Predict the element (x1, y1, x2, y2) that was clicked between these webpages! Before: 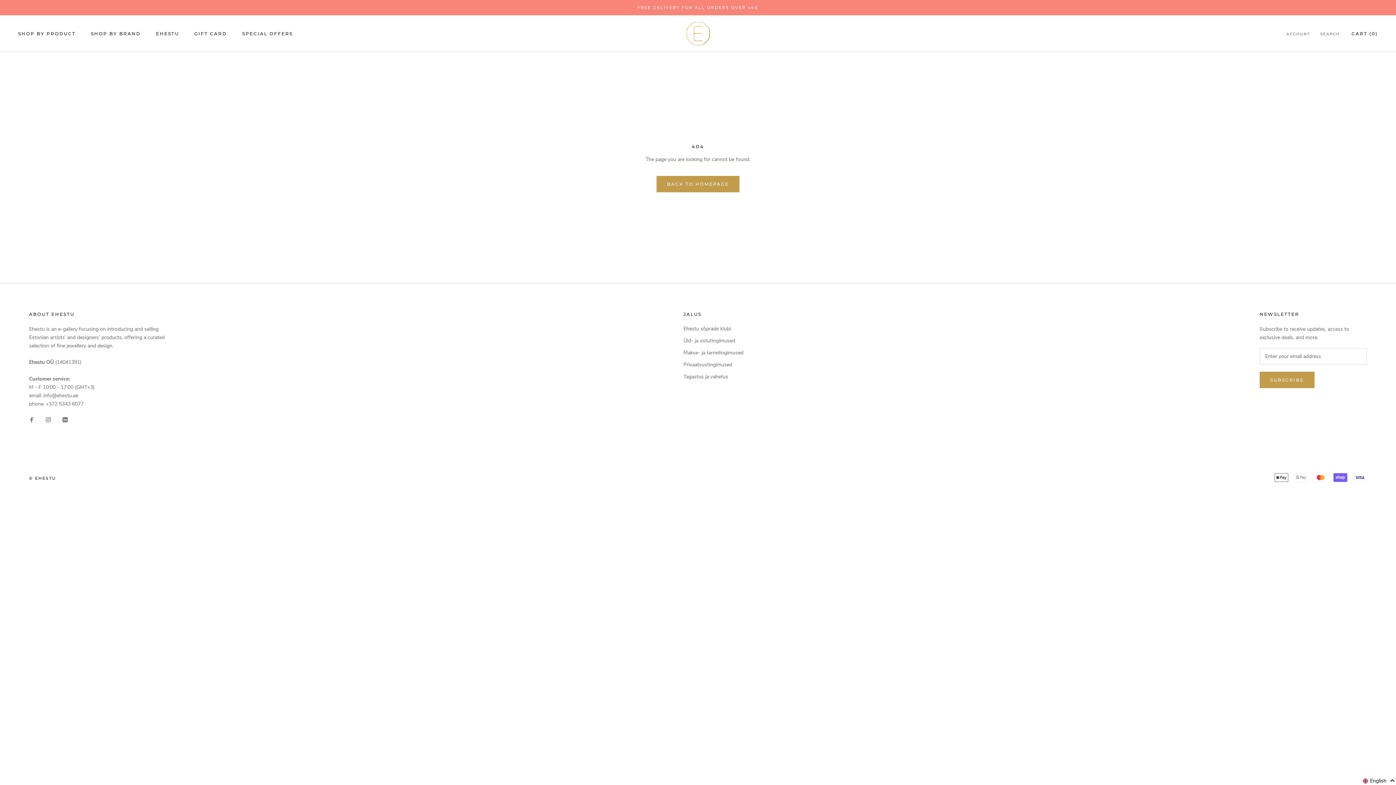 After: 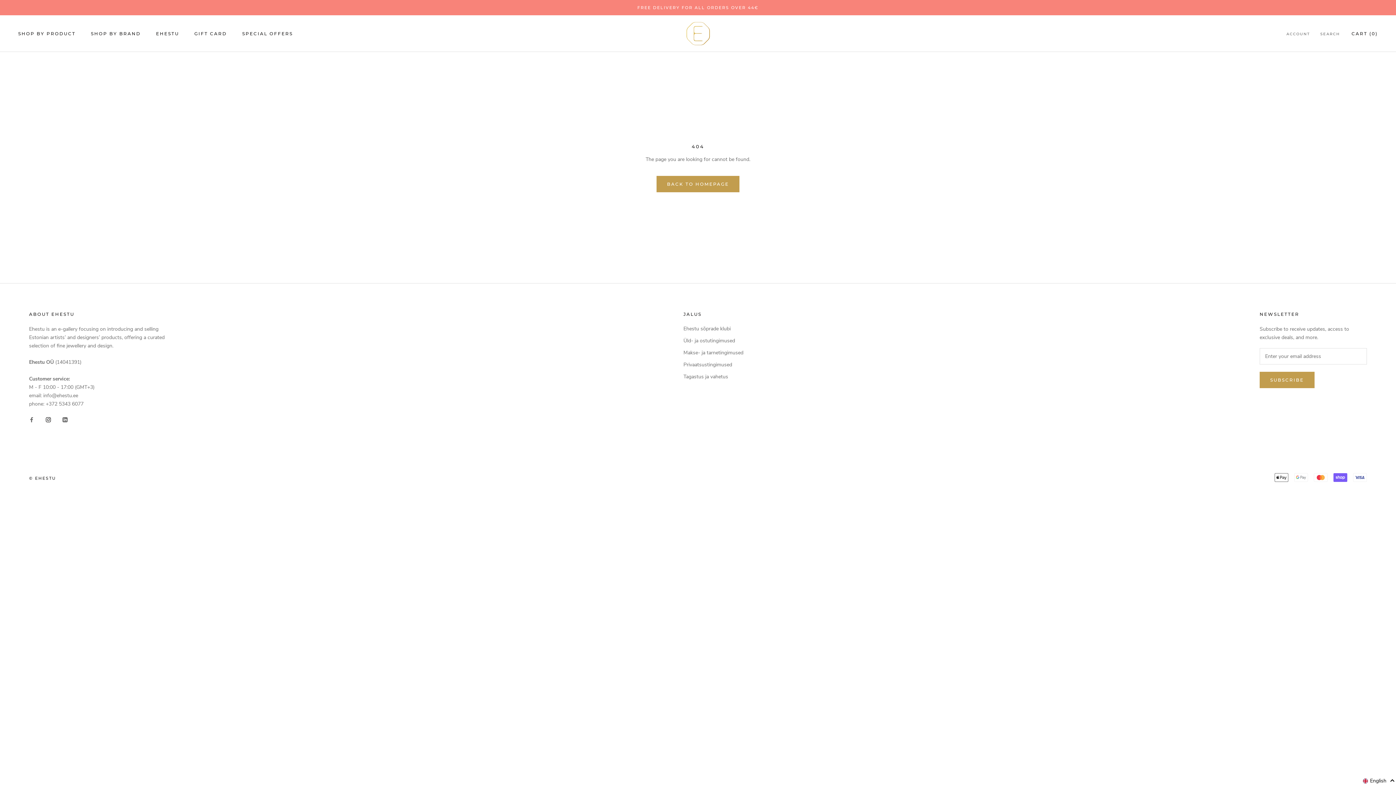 Action: bbox: (45, 415, 50, 423) label: Instagram